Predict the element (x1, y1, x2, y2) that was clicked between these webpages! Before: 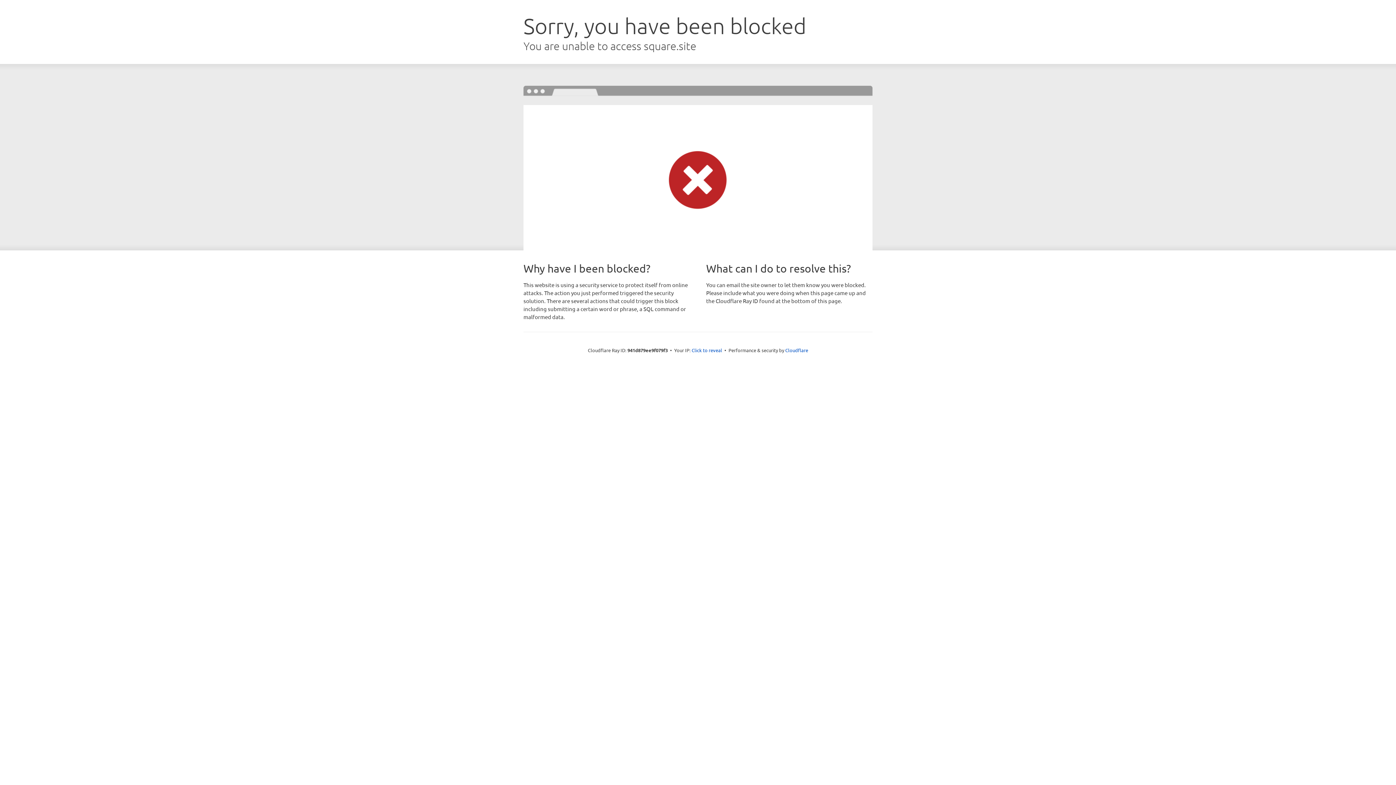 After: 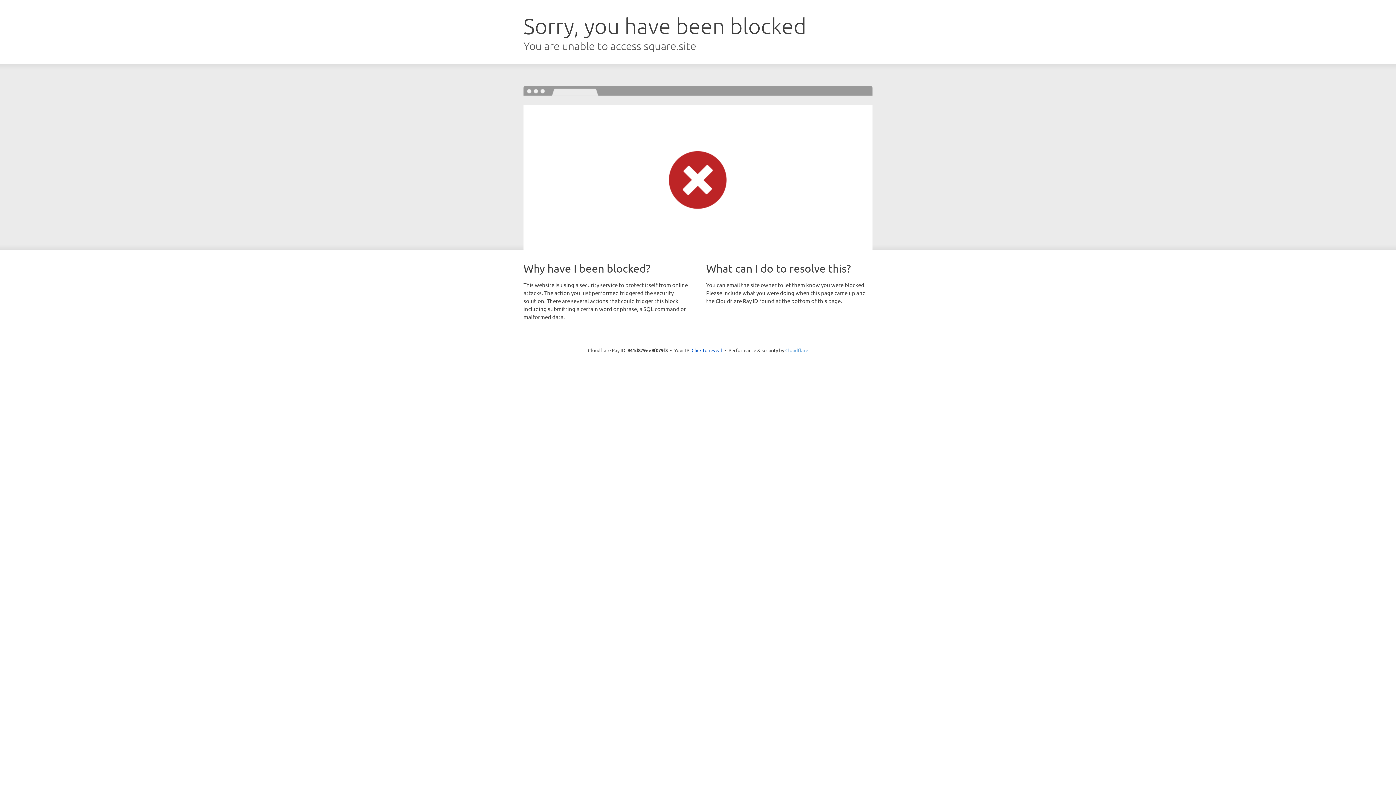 Action: bbox: (785, 347, 808, 353) label: Cloudflare